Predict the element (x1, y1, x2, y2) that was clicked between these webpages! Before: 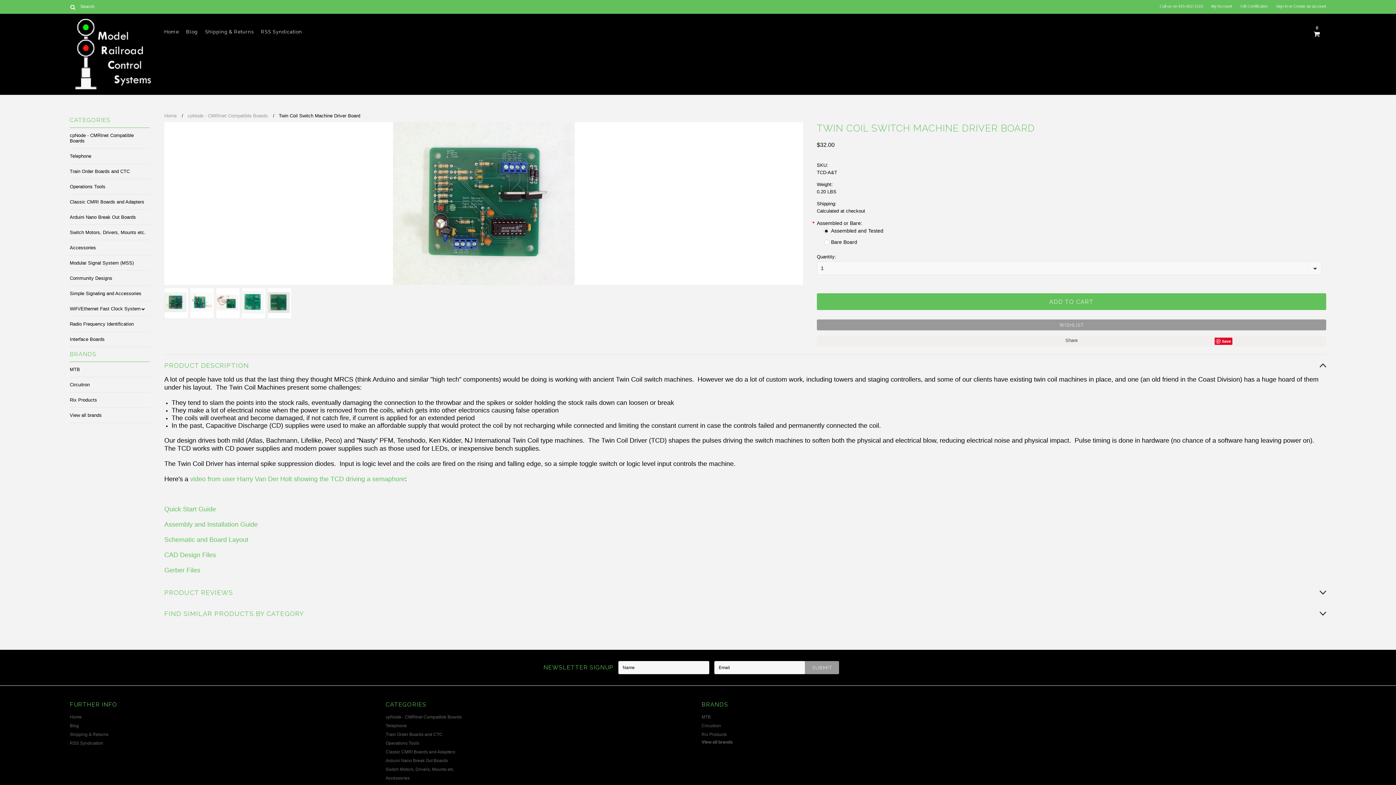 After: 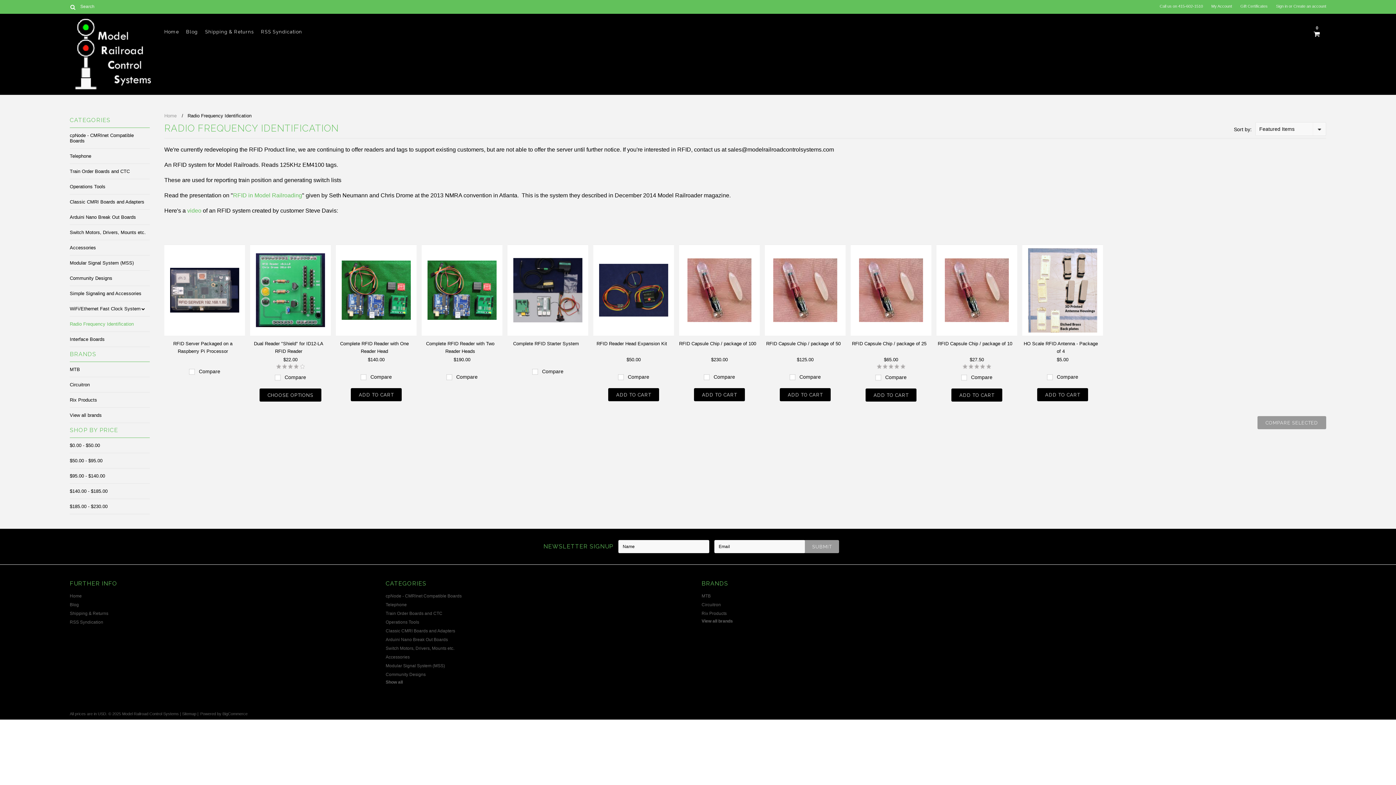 Action: bbox: (69, 316, 149, 332) label: Radio Frequency Identification